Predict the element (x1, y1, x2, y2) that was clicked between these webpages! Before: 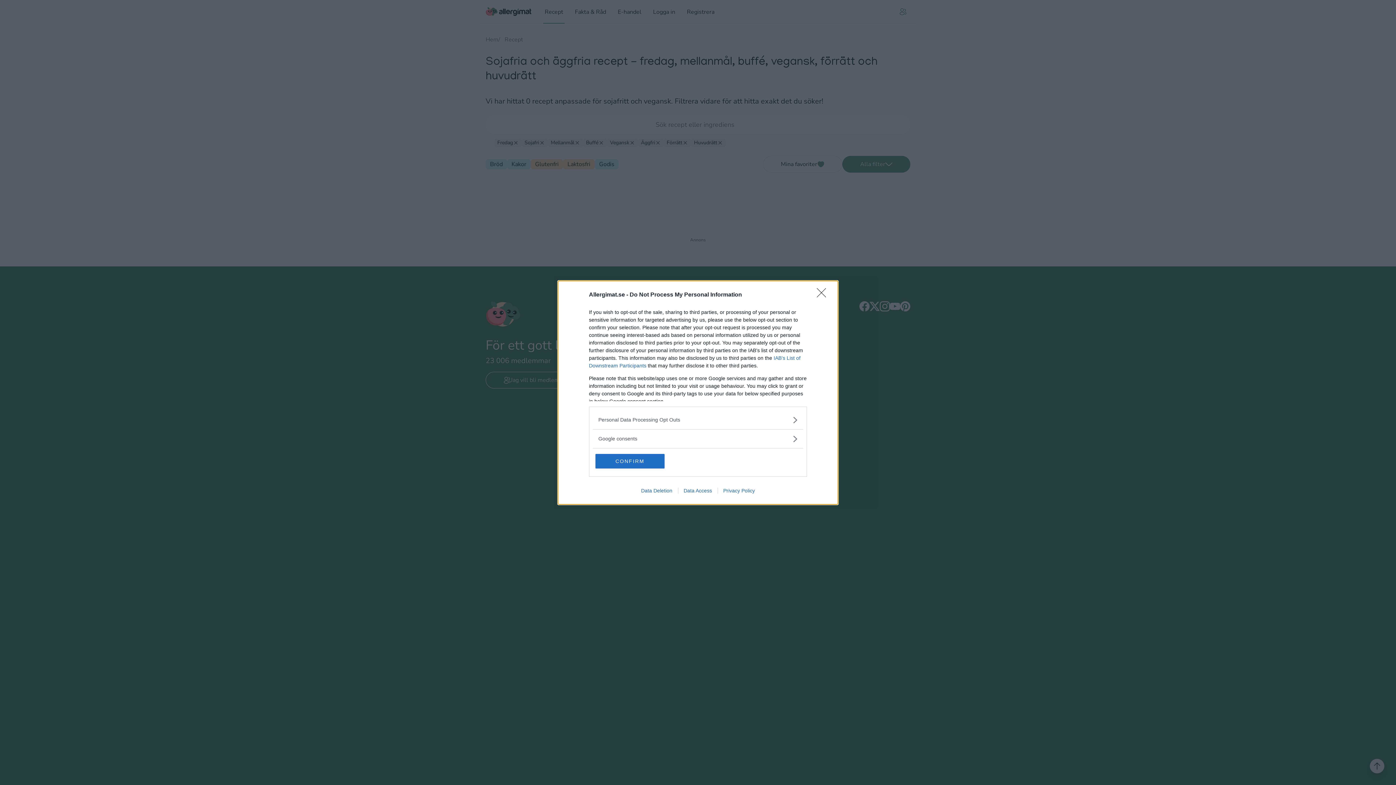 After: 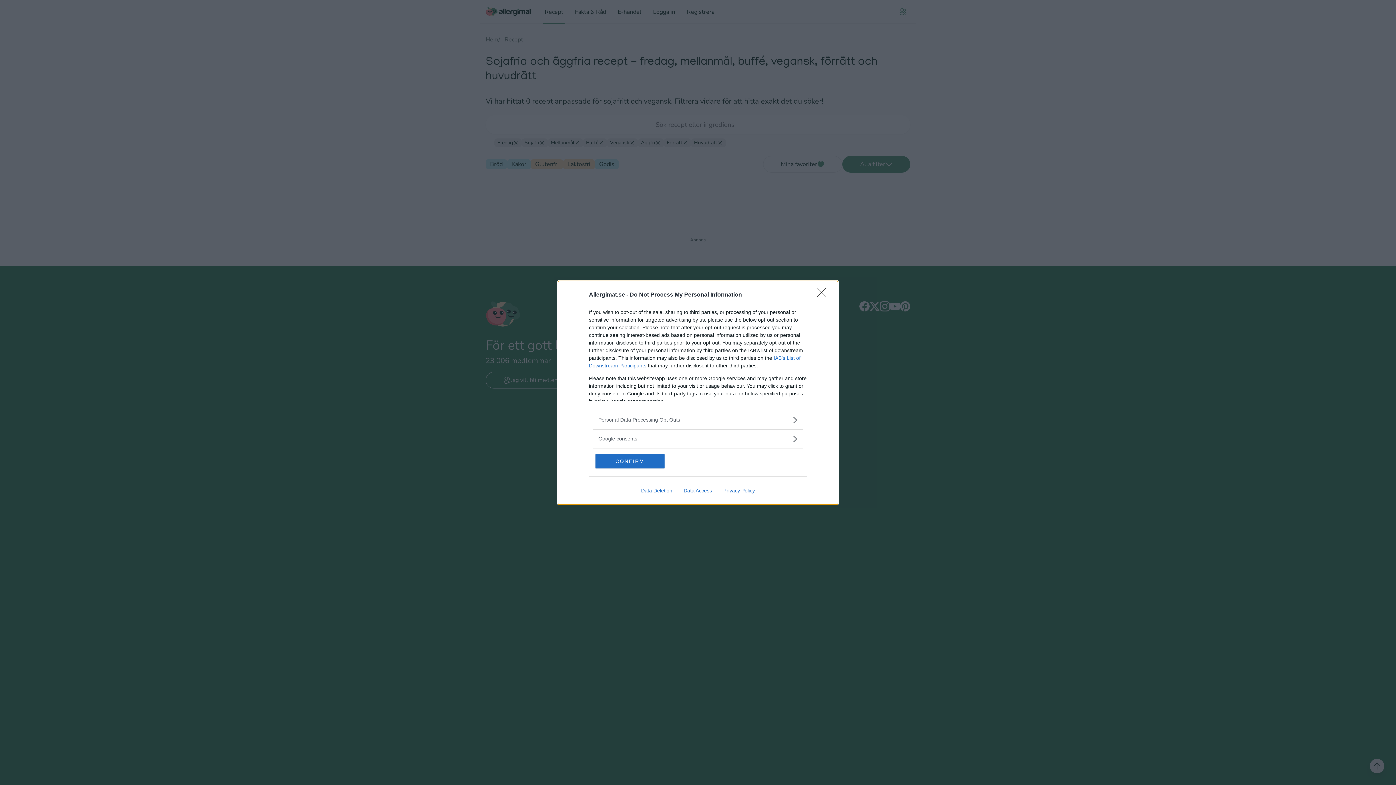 Action: label: Data Deletion bbox: (635, 487, 678, 493)